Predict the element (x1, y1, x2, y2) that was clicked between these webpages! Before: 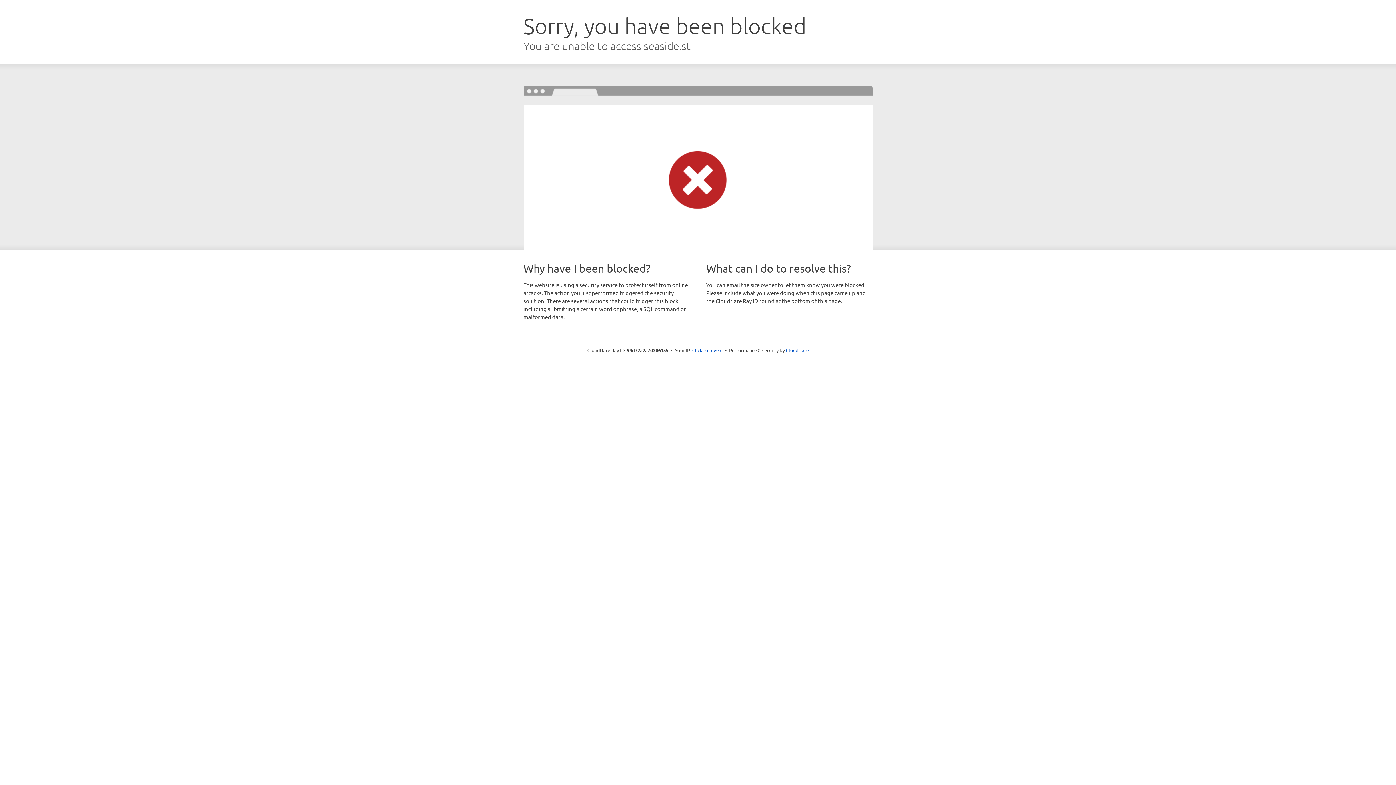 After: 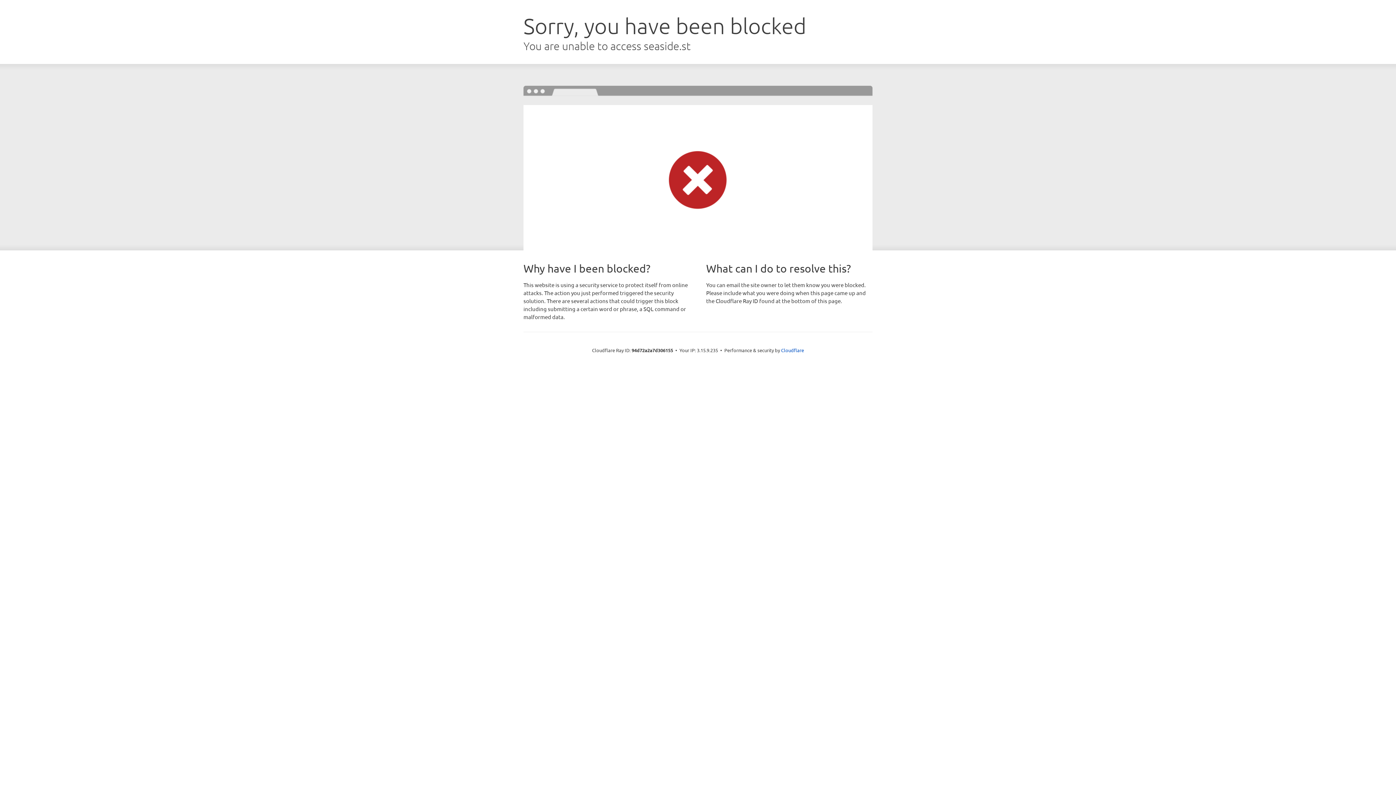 Action: label: Click to reveal bbox: (692, 346, 722, 353)